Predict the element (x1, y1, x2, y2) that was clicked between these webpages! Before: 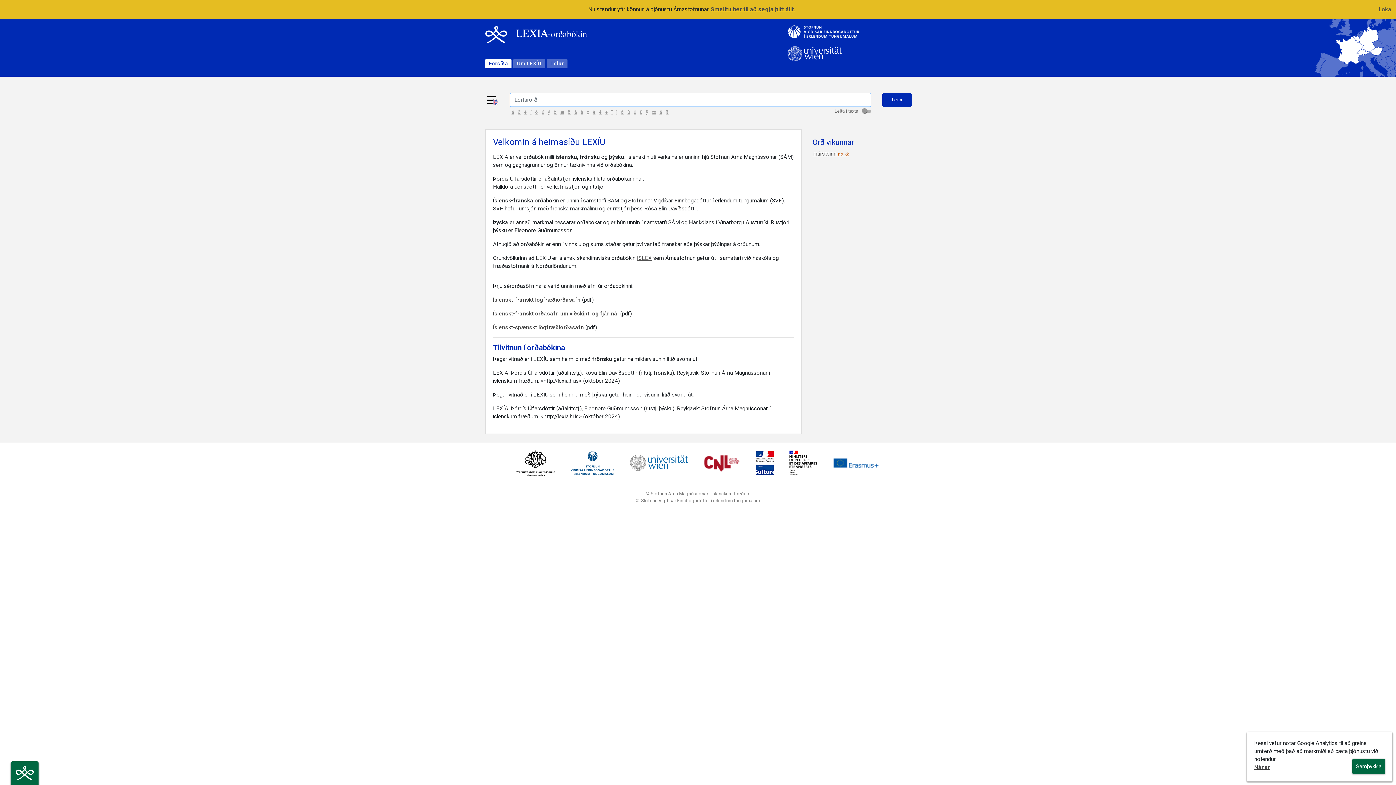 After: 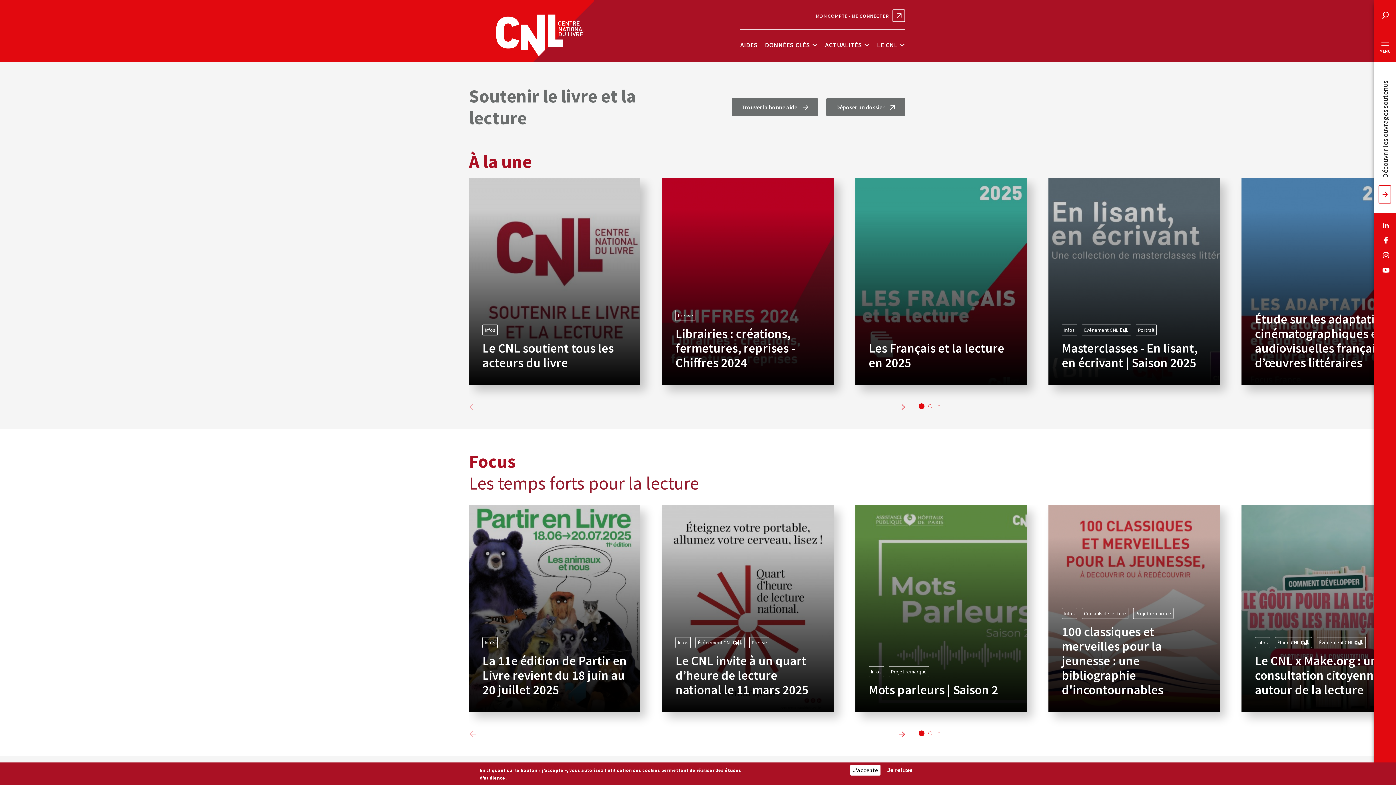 Action: bbox: (695, 463, 747, 469)